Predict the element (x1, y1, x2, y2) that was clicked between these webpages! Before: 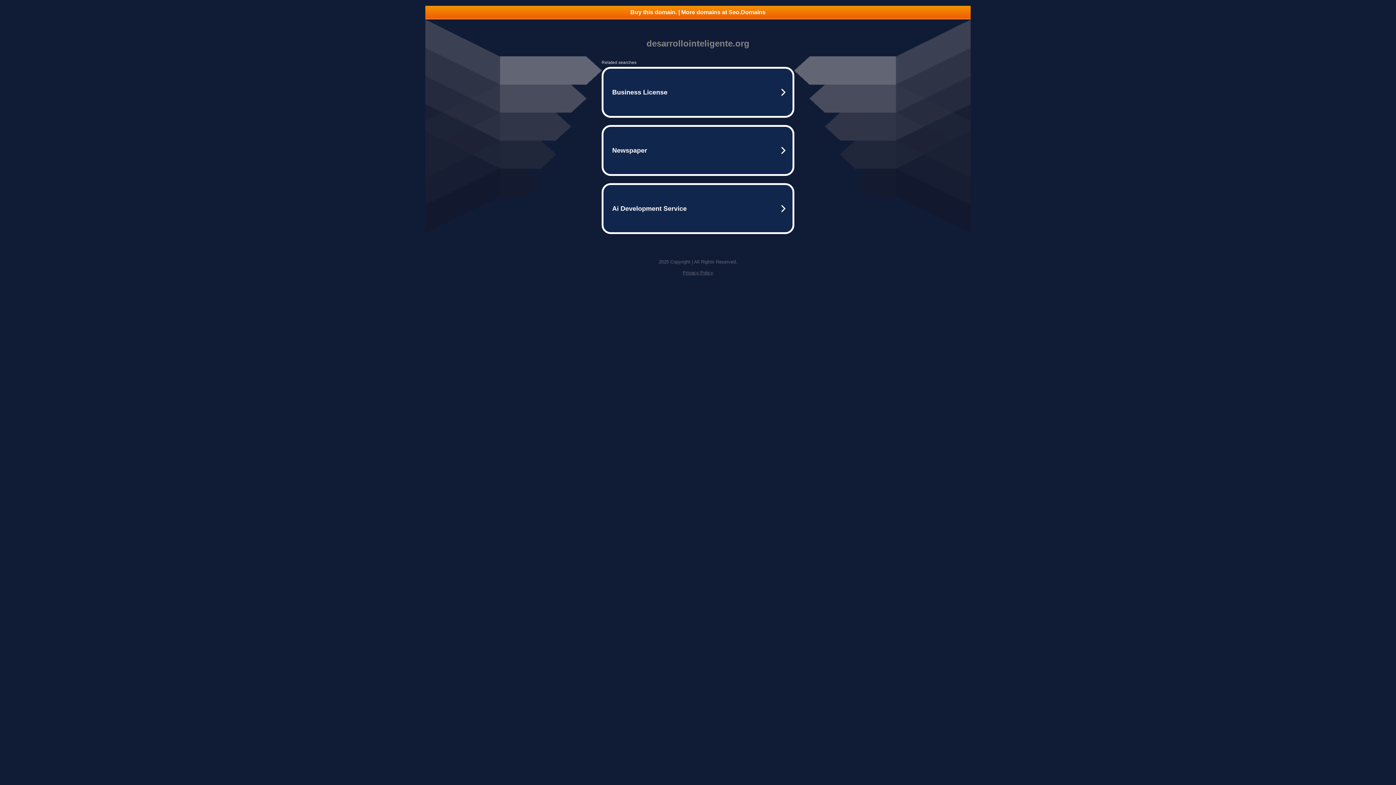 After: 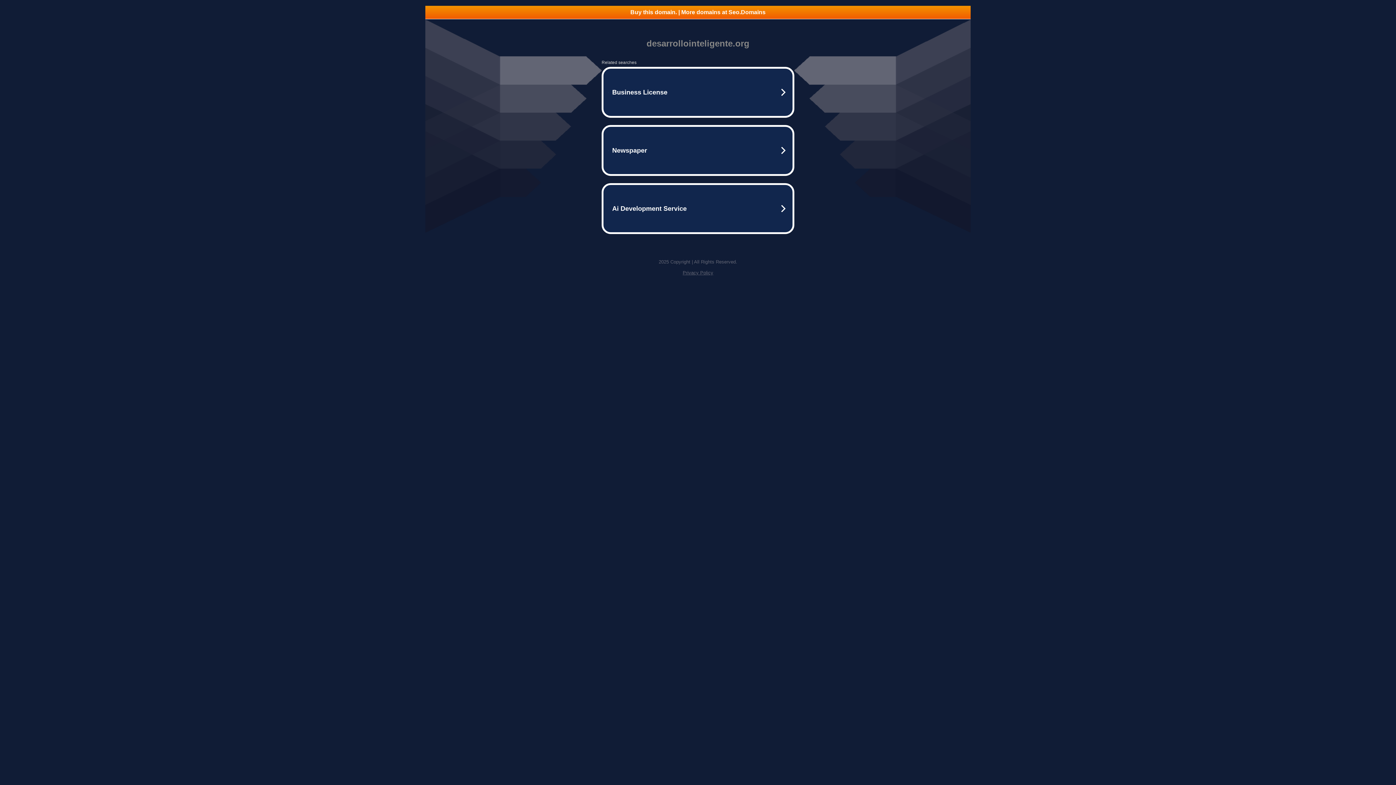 Action: label: Buy this domain. | More domains at Seo.Domains bbox: (425, 5, 970, 18)